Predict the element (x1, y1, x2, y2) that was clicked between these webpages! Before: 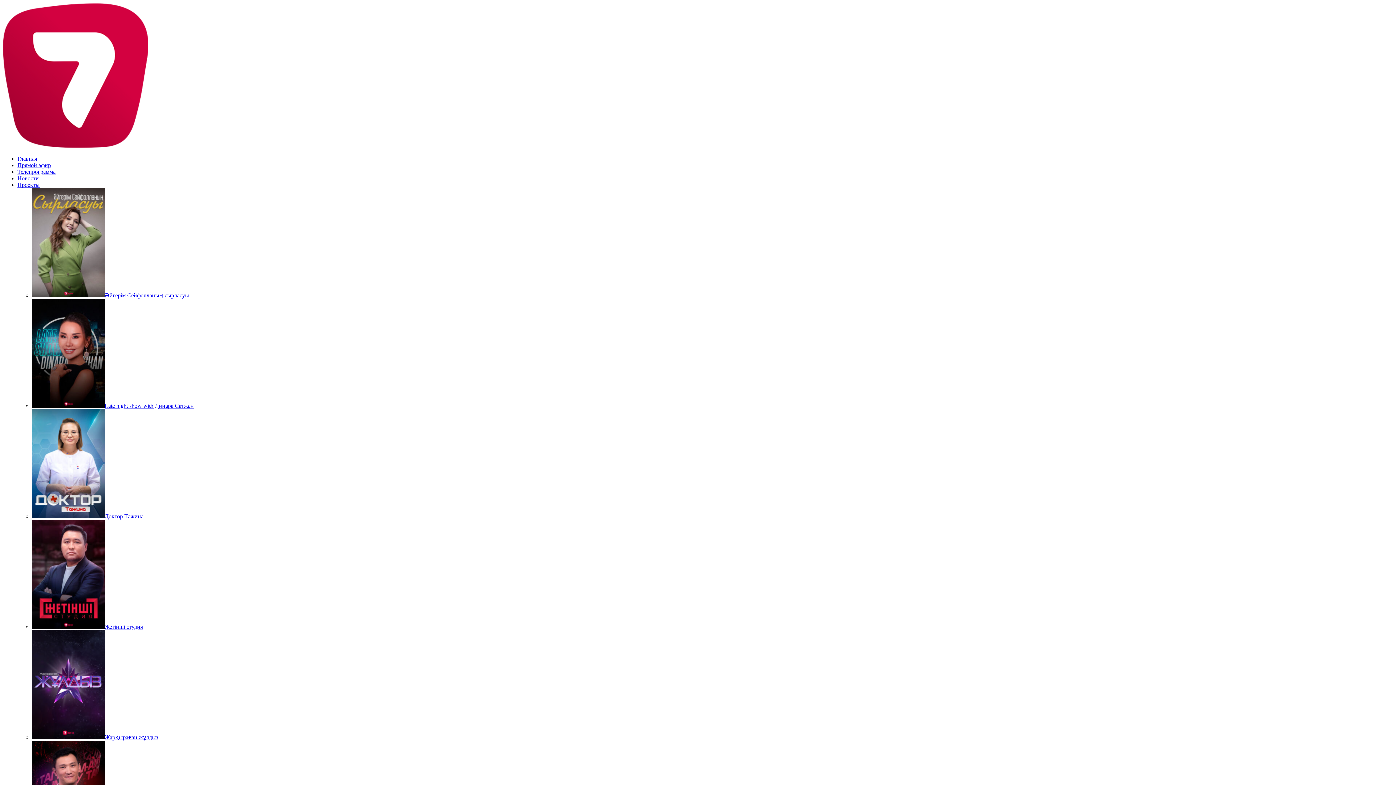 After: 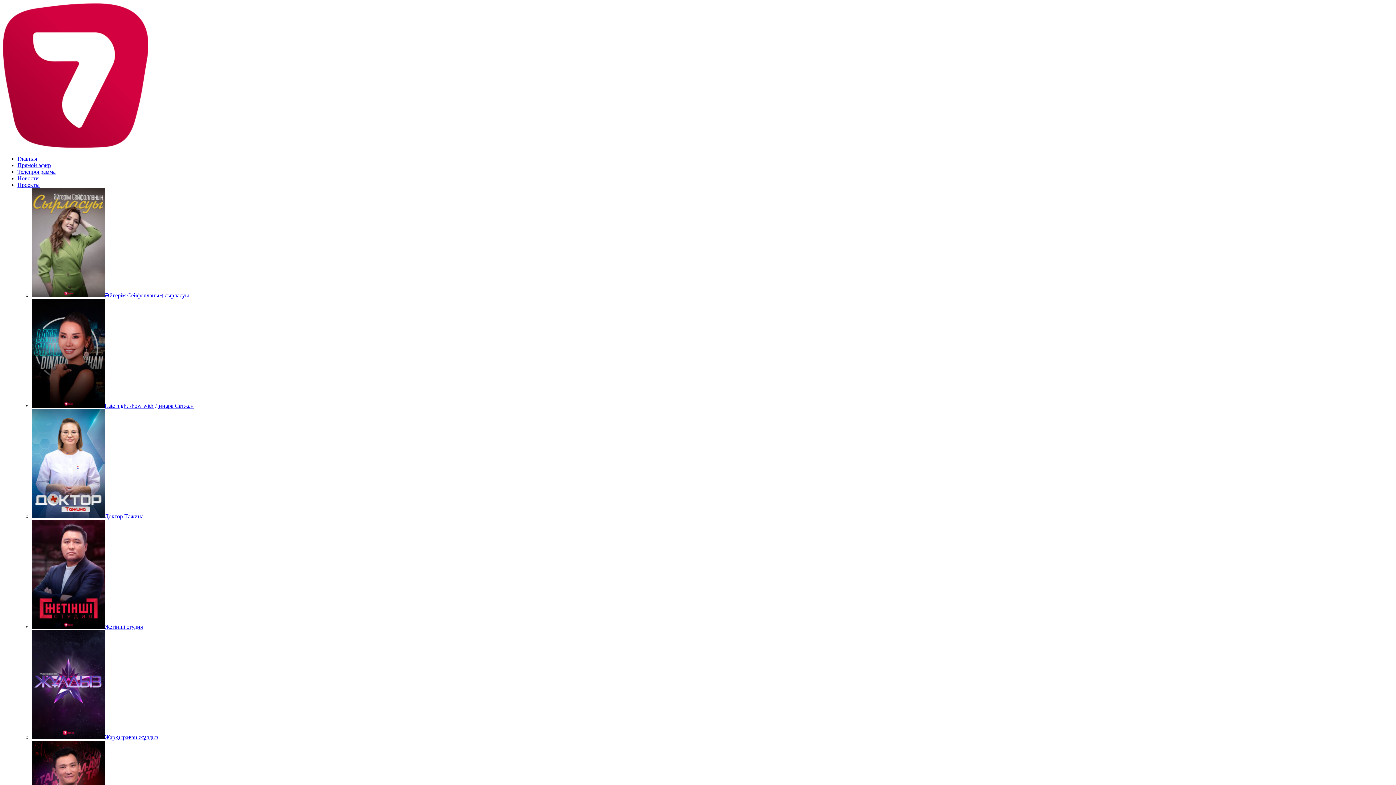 Action: label: Проекты bbox: (17, 181, 39, 188)